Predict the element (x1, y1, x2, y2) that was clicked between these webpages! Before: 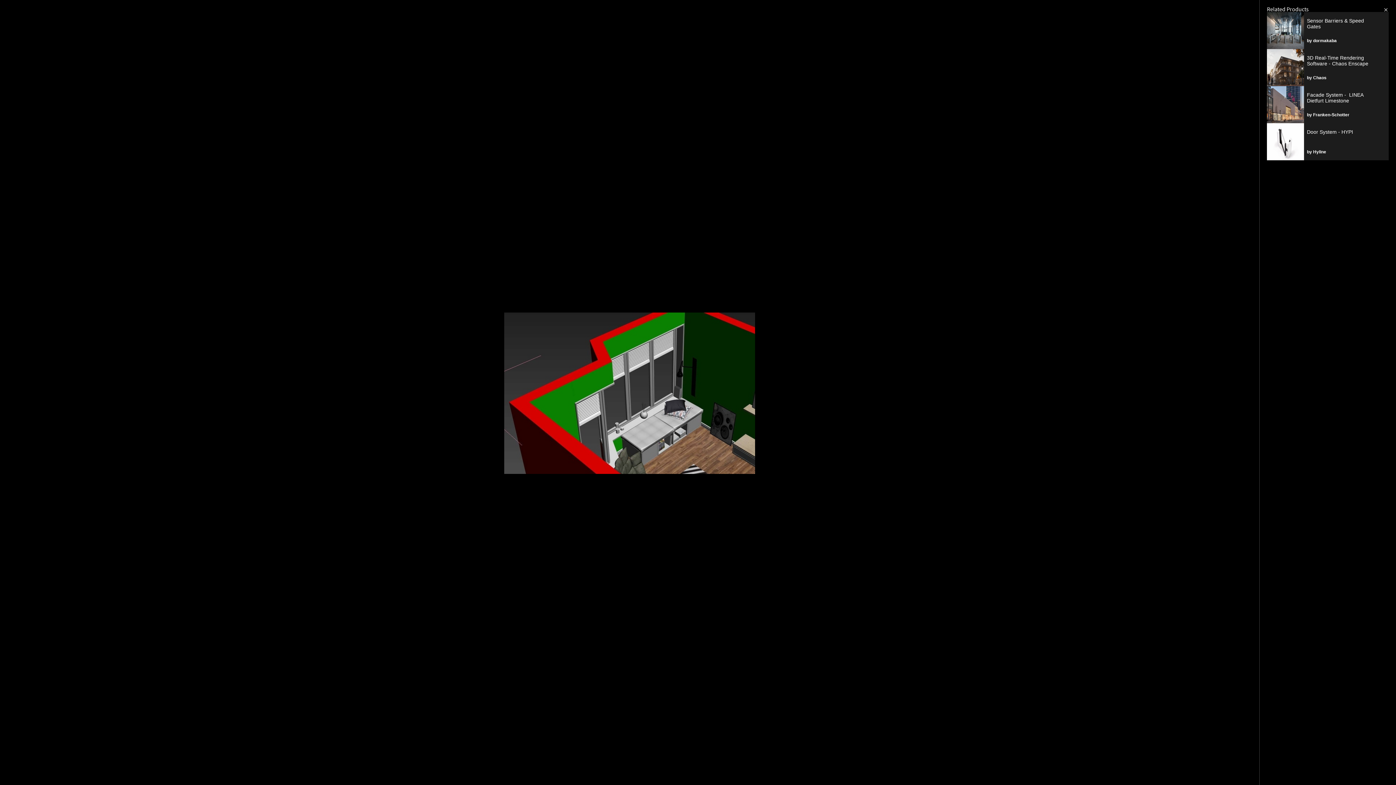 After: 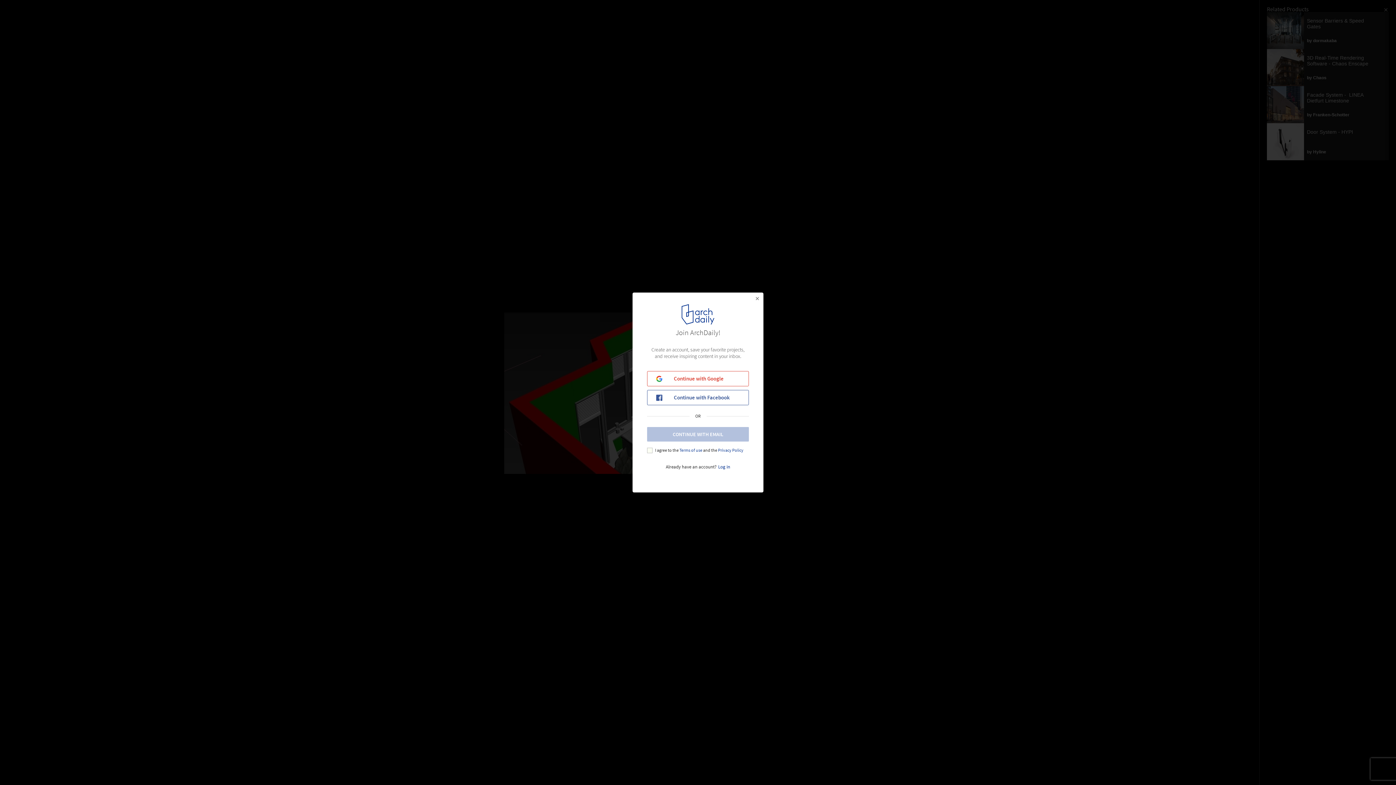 Action: label: Save image bbox: (1202, 7, 1253, 18)